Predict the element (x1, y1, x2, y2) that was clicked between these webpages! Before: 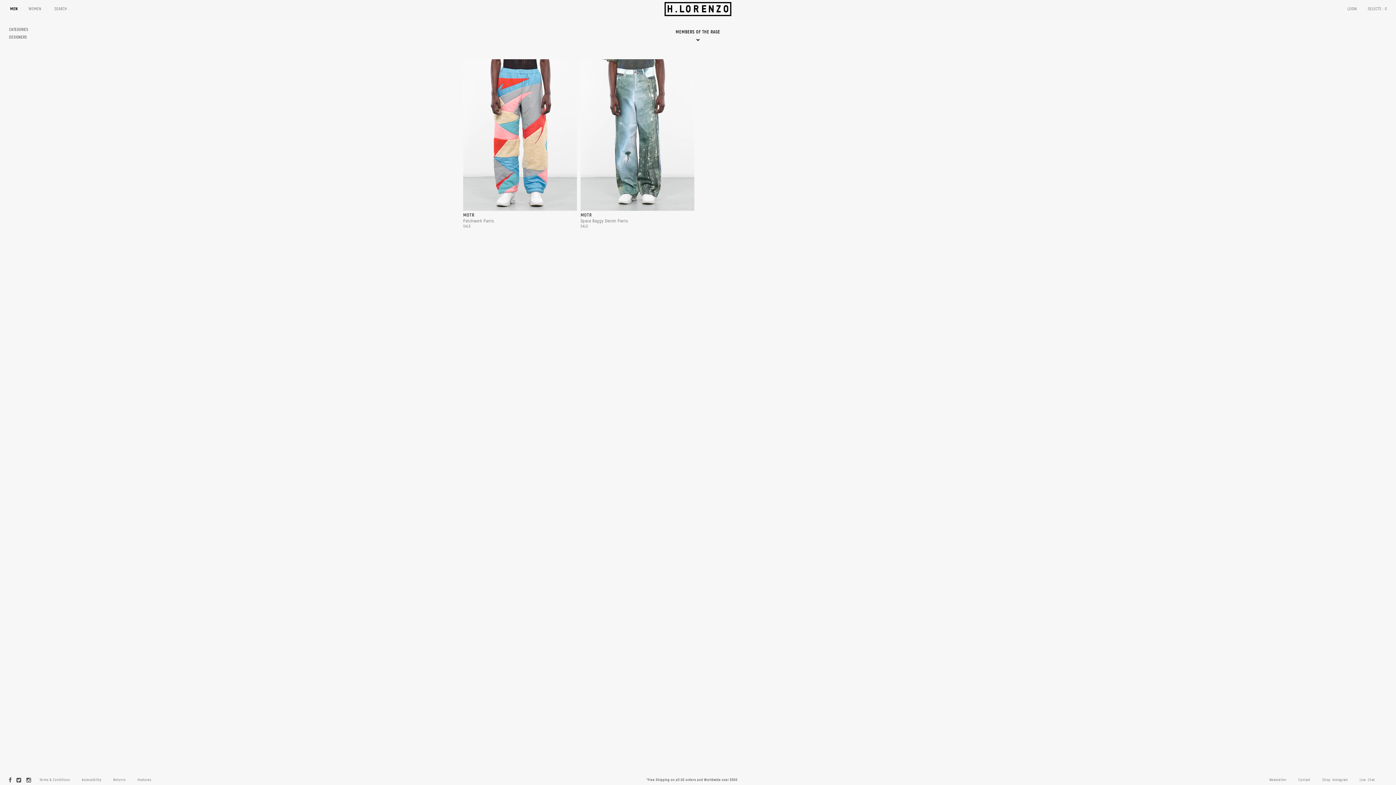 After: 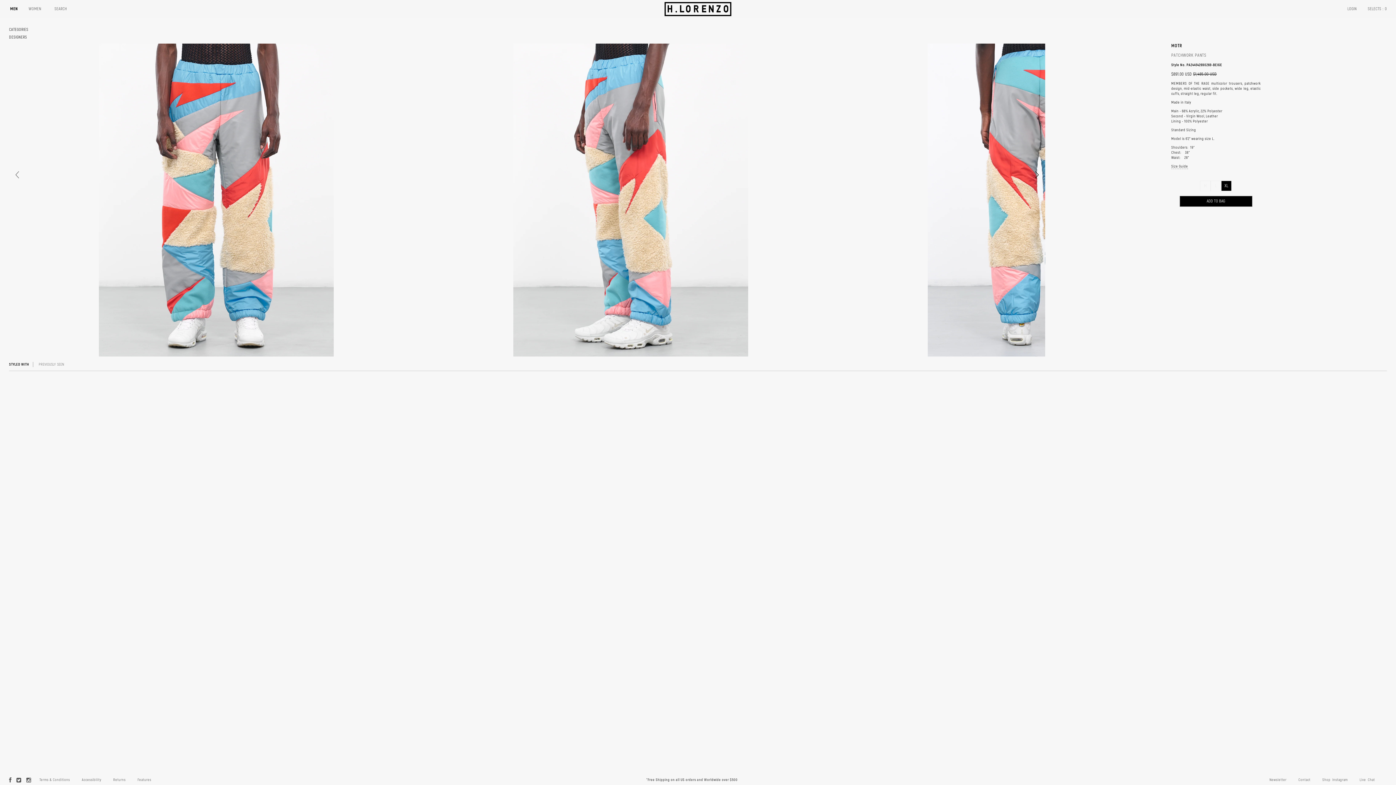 Action: bbox: (463, 212, 494, 230) label: MOTR

Patchwork Pants
SALE